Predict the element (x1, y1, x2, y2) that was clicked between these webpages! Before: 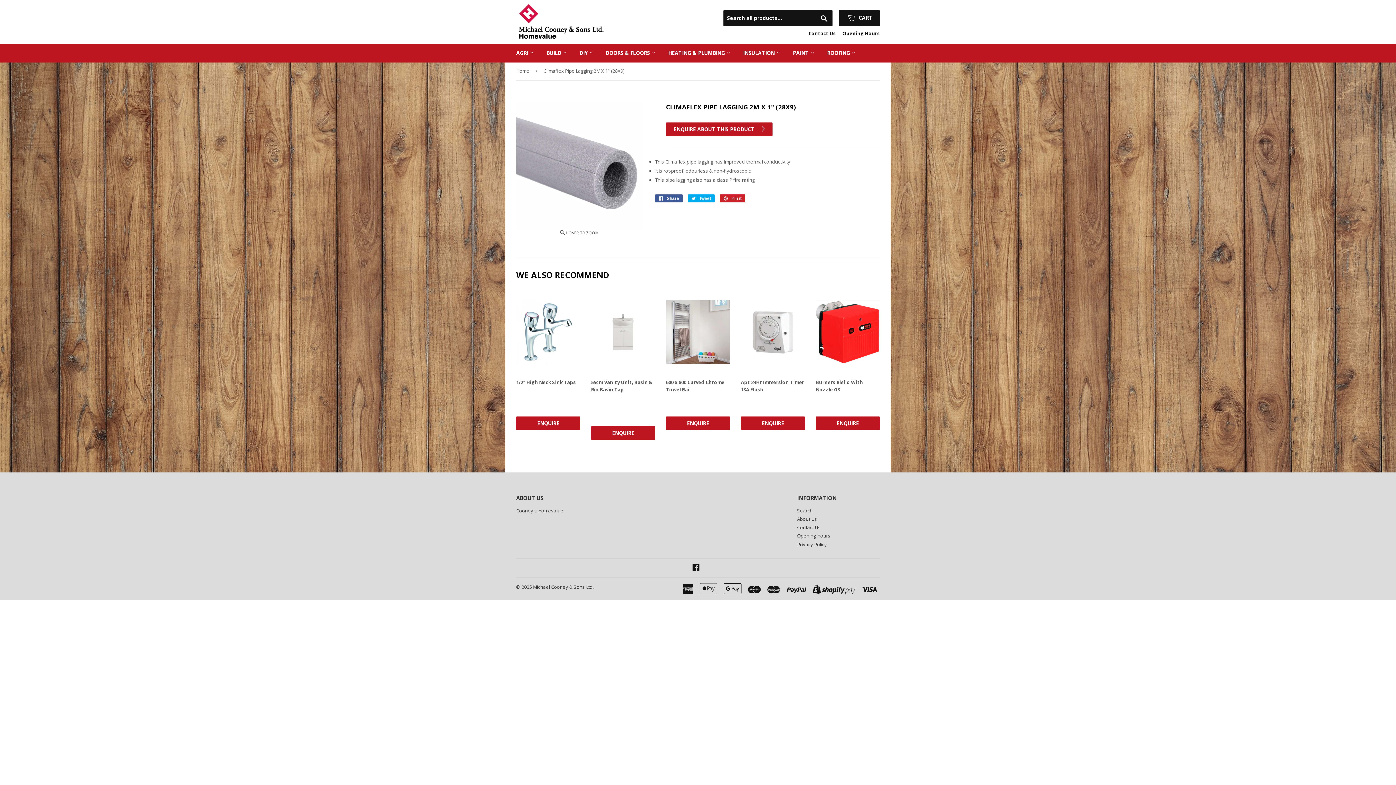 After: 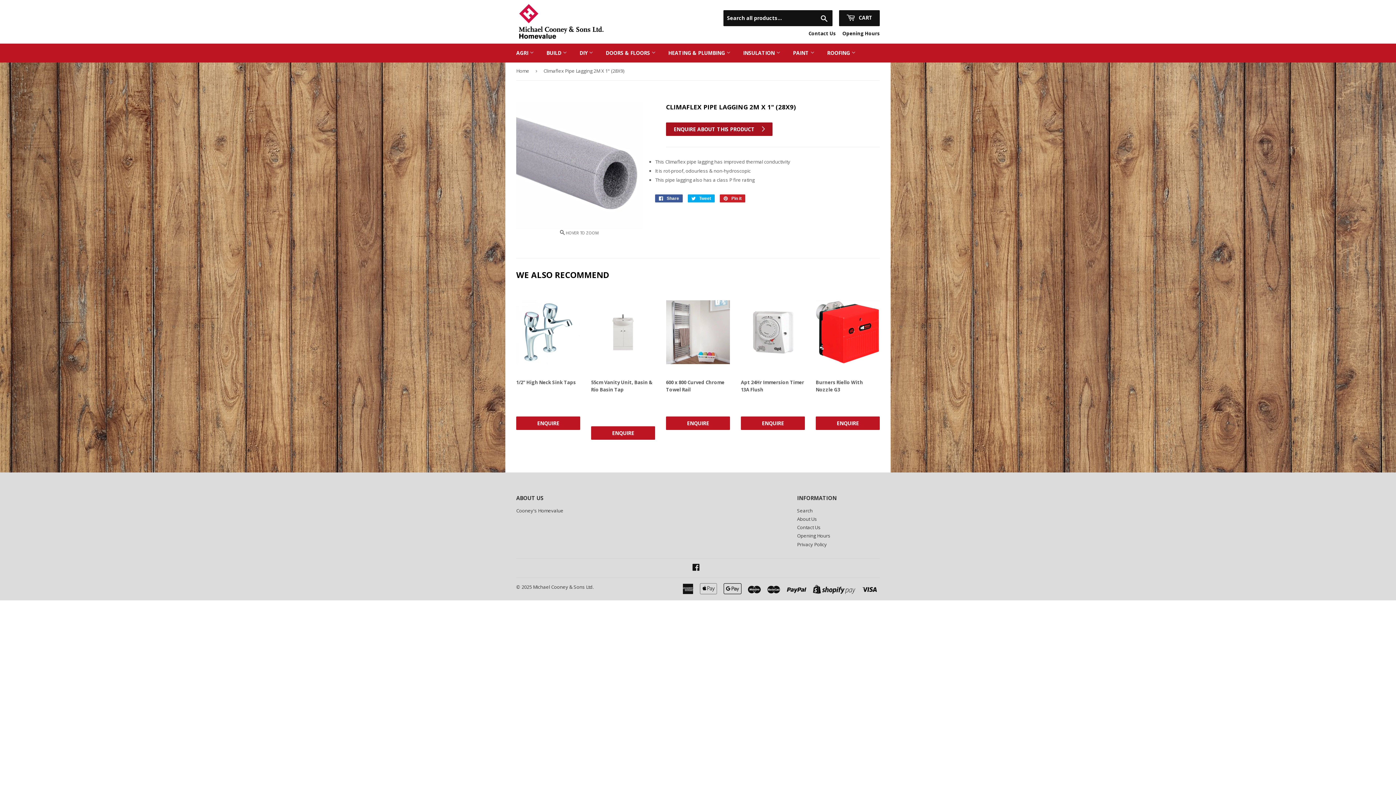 Action: bbox: (666, 122, 772, 136) label: ENQUIRE ABOUT THIS PRODUCT 